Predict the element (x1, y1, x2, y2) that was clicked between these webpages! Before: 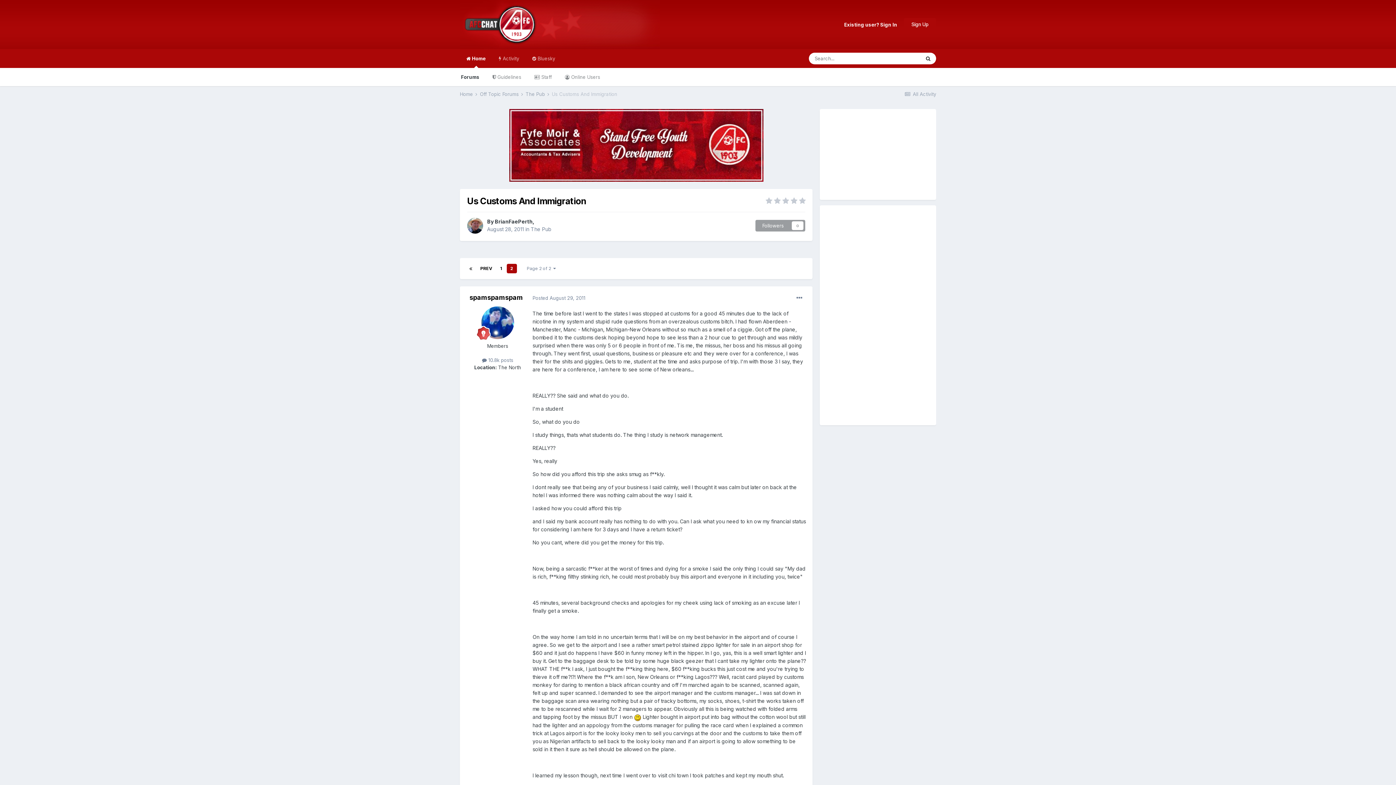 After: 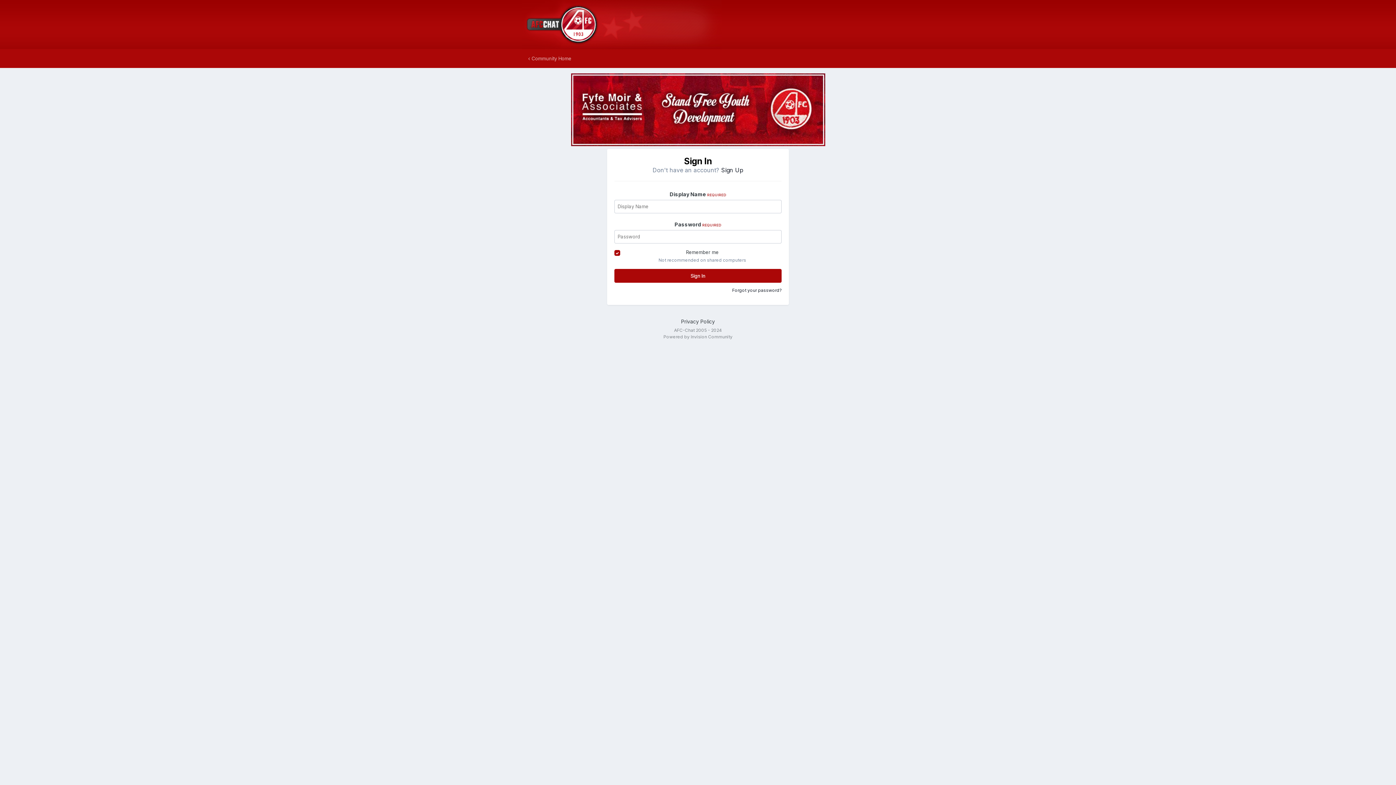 Action: label: Existing user? Sign In bbox: (844, 21, 897, 27)